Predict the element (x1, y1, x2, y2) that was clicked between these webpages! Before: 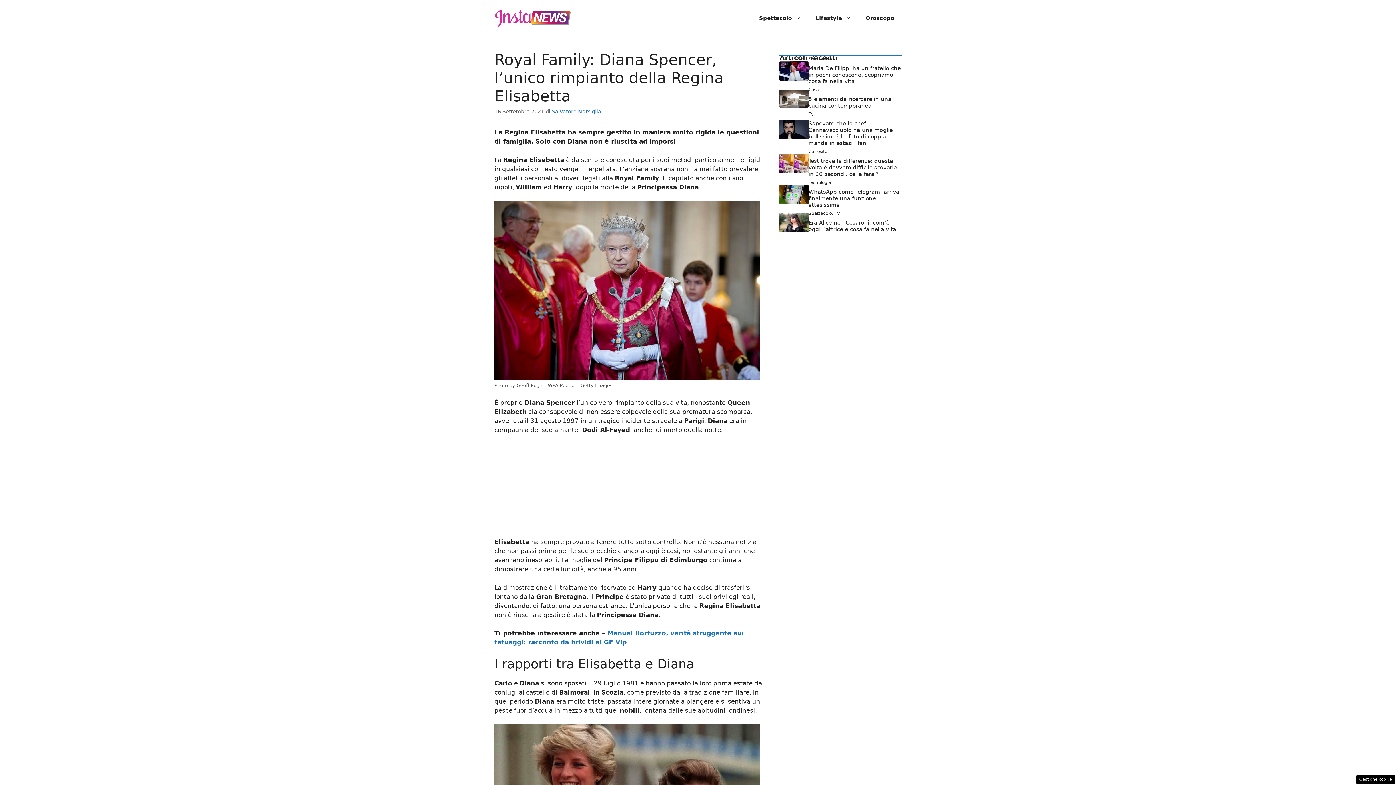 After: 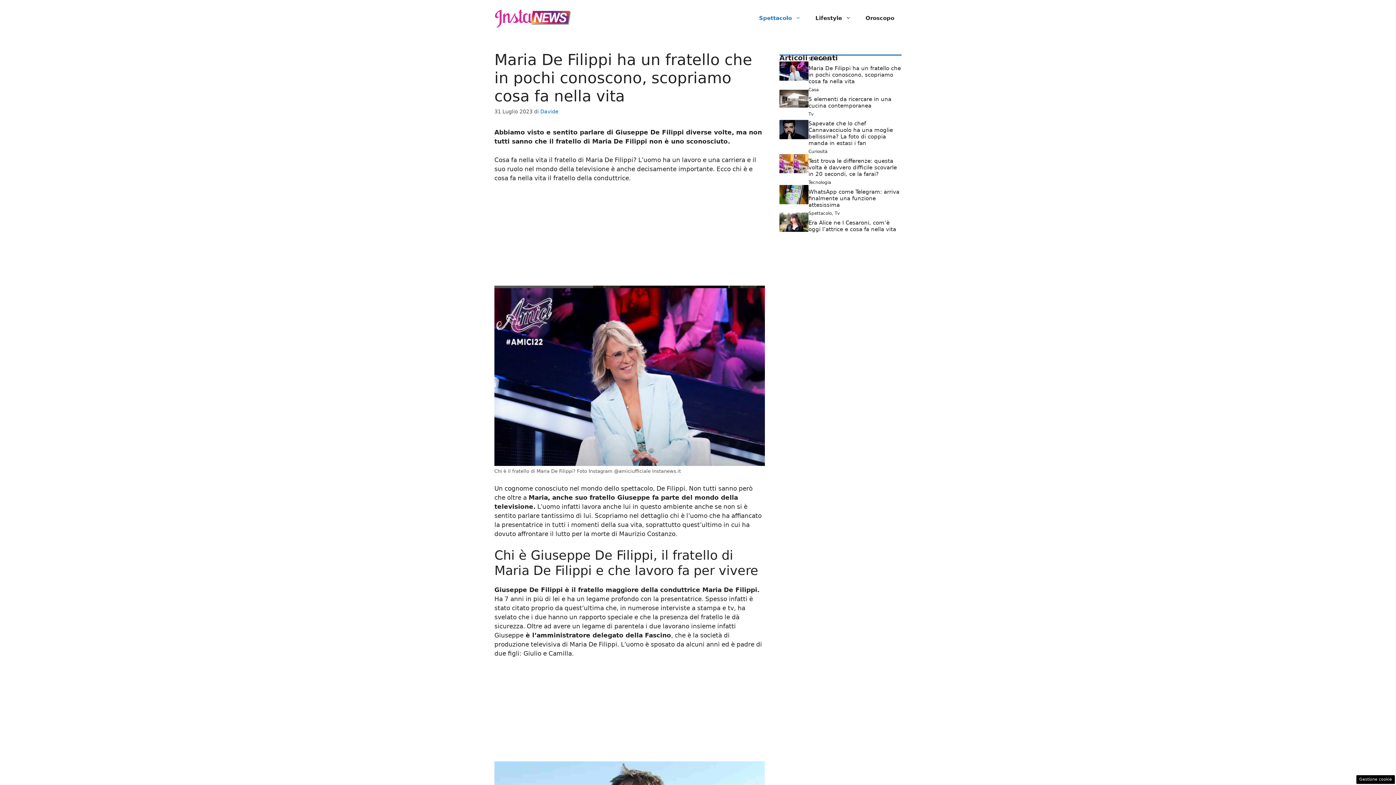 Action: label: Maria De Filippi ha un fratello che in pochi conoscono, scopriamo cosa fa nella vita bbox: (808, 65, 901, 84)